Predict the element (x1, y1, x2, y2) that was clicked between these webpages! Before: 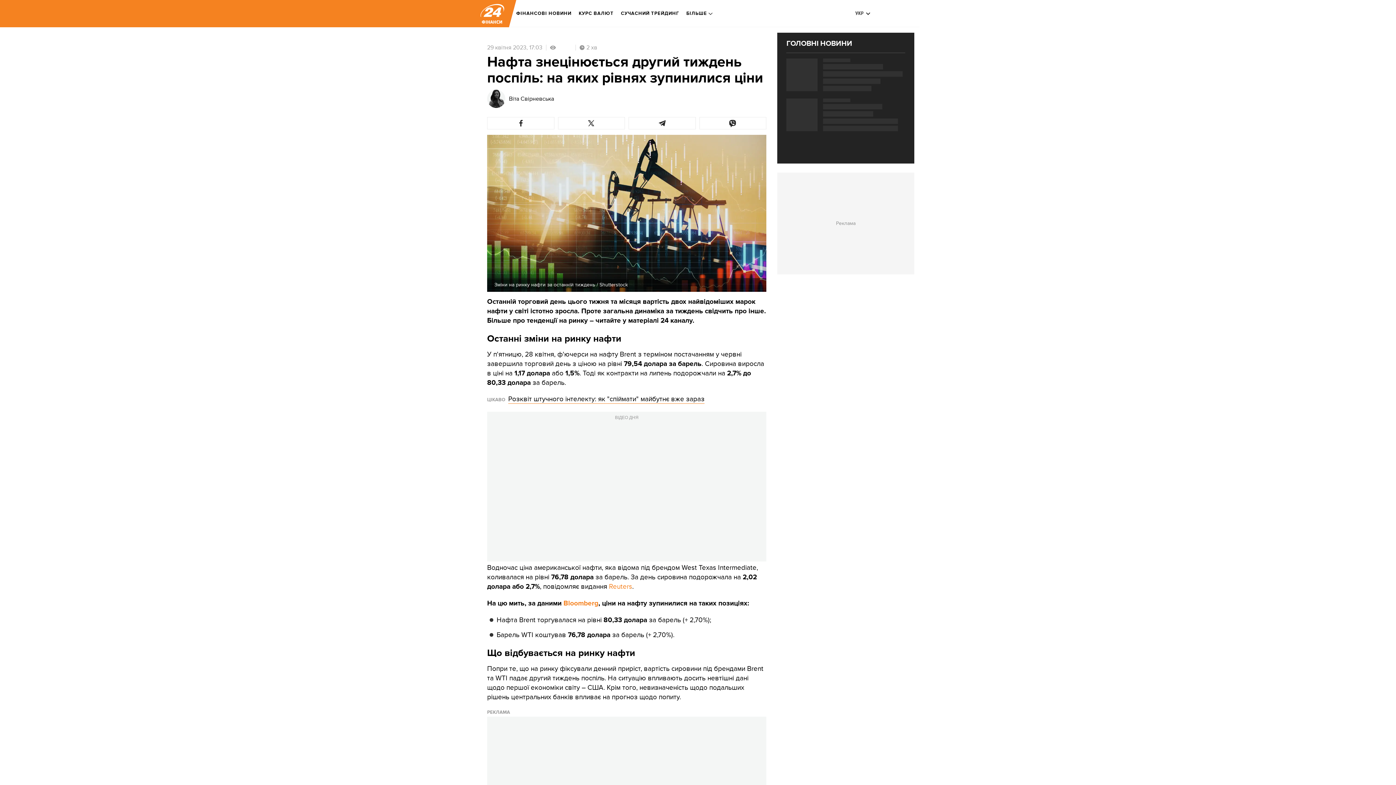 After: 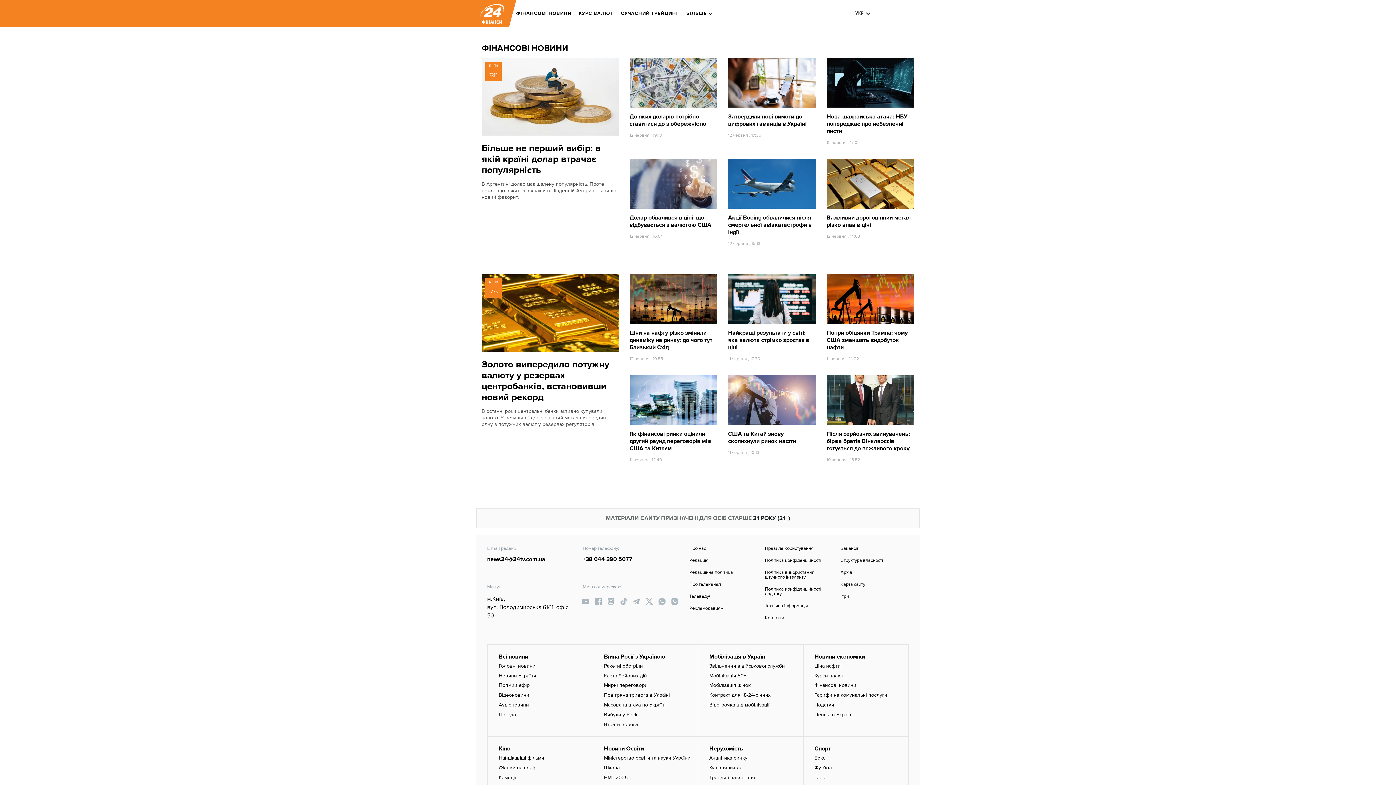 Action: label: ФІНАНСОВІ НОВИНИ bbox: (516, 5, 571, 21)